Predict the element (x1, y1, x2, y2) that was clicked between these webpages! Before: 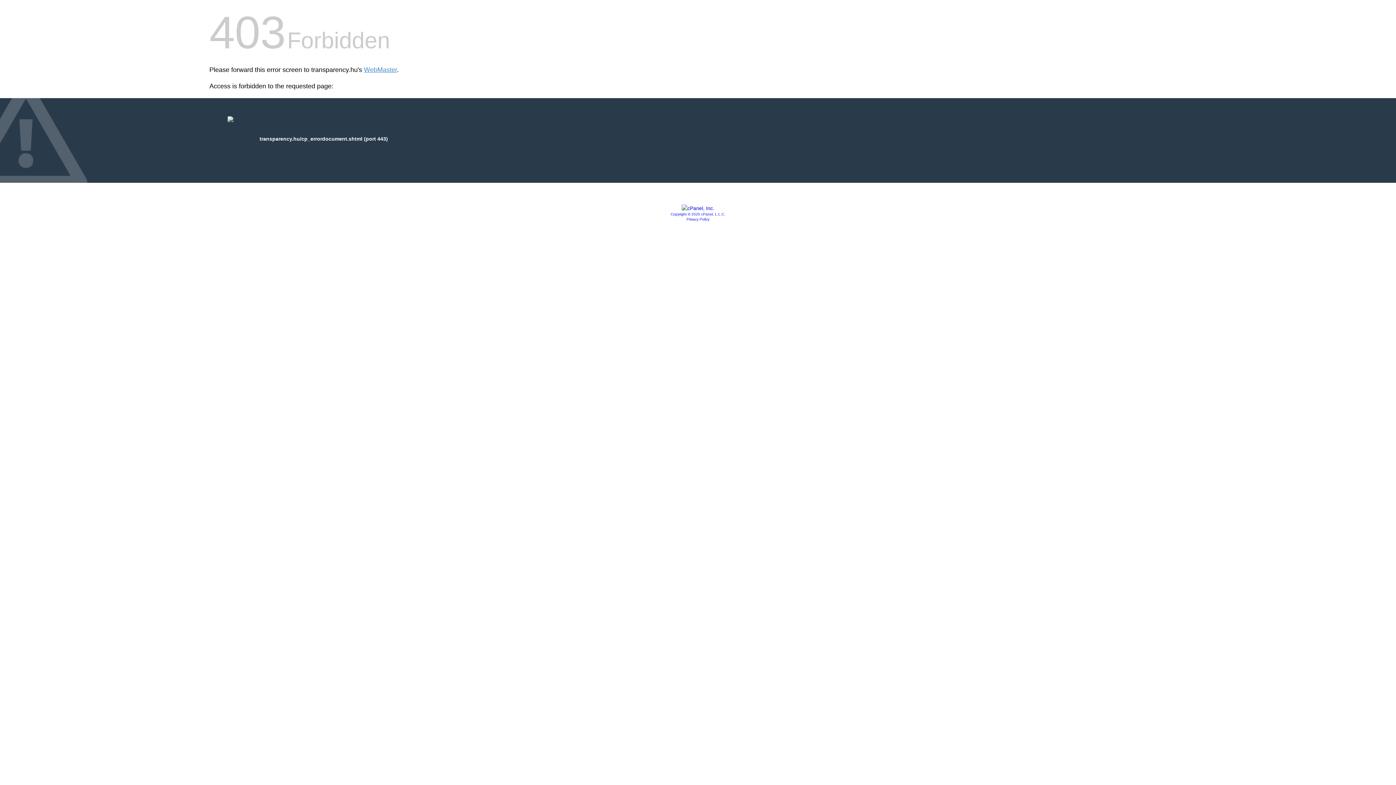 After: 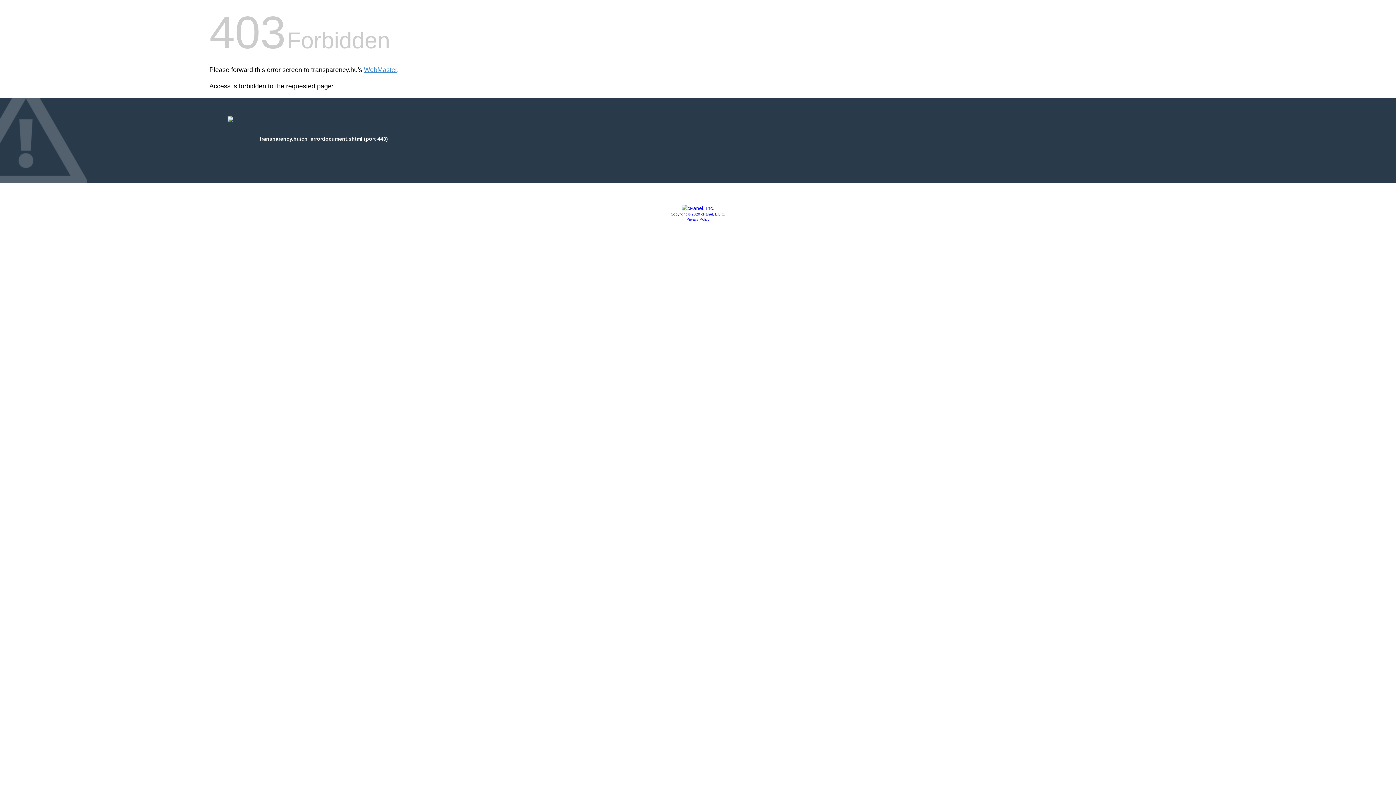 Action: bbox: (681, 205, 714, 211)